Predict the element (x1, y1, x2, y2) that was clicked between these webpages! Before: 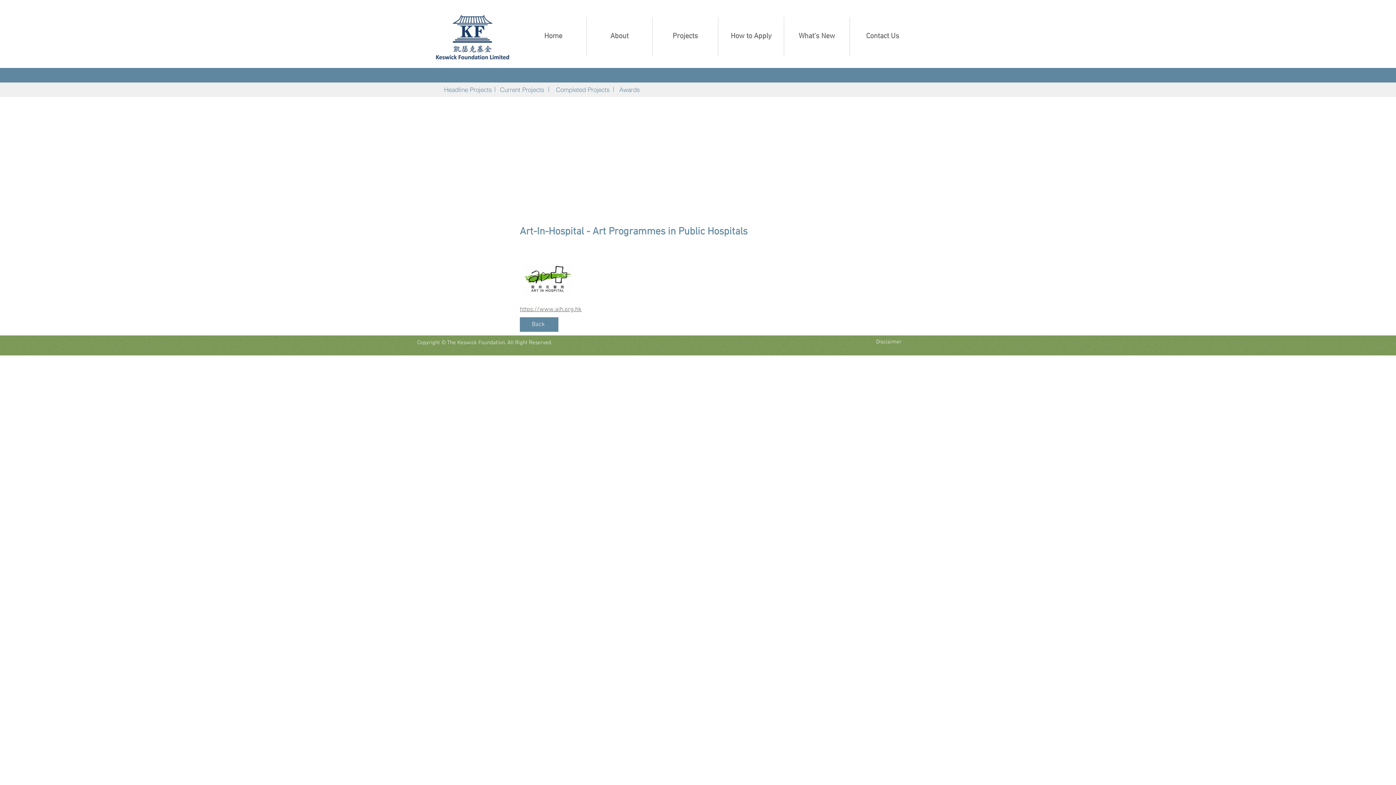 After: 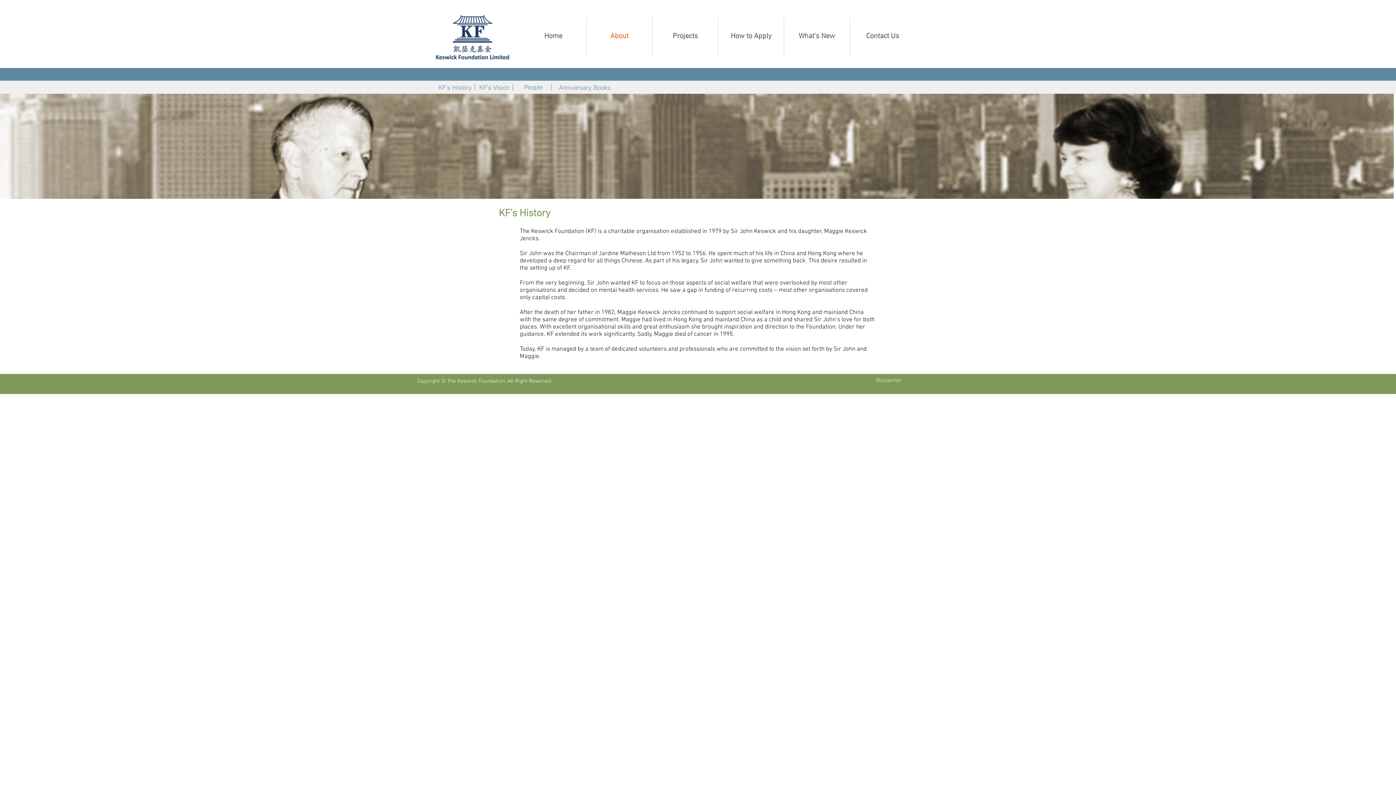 Action: bbox: (586, 17, 652, 56) label: About